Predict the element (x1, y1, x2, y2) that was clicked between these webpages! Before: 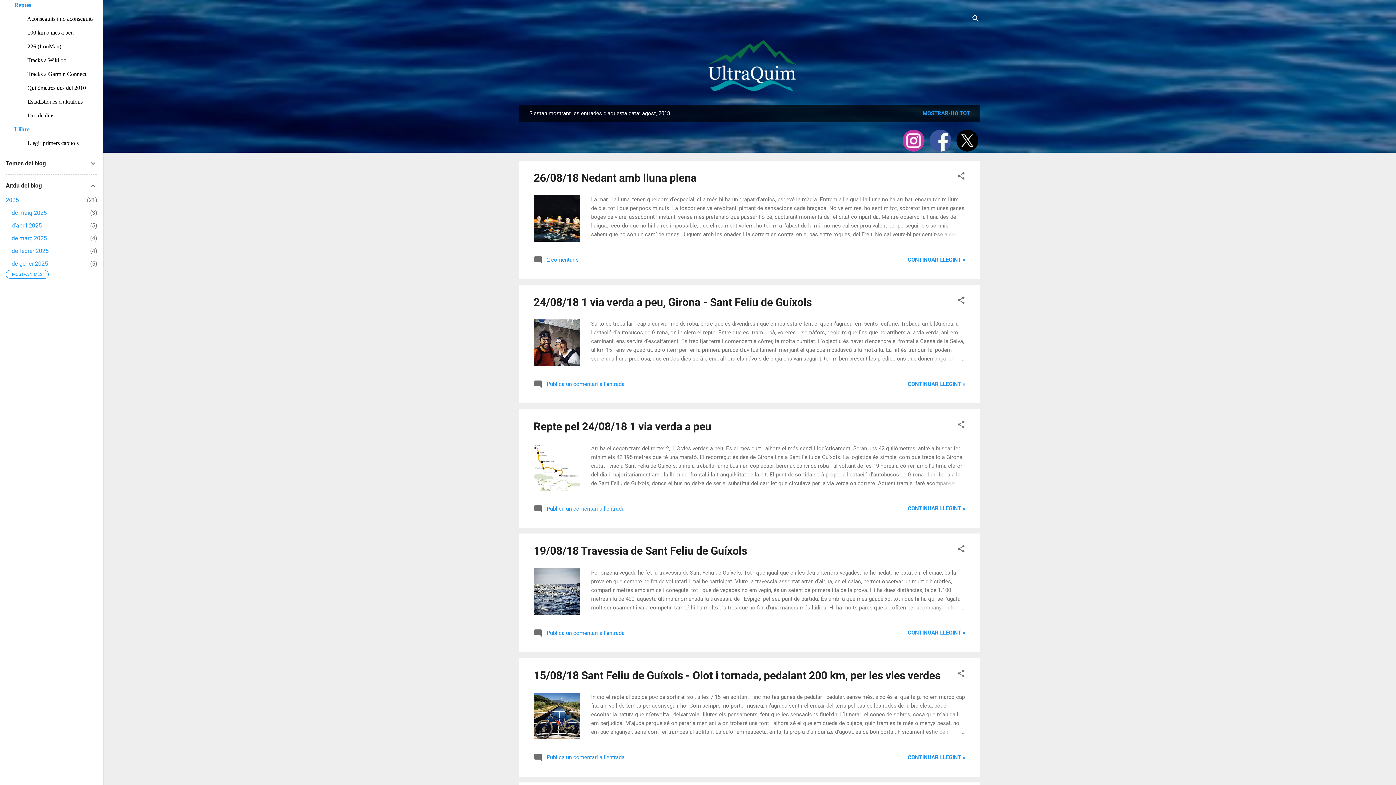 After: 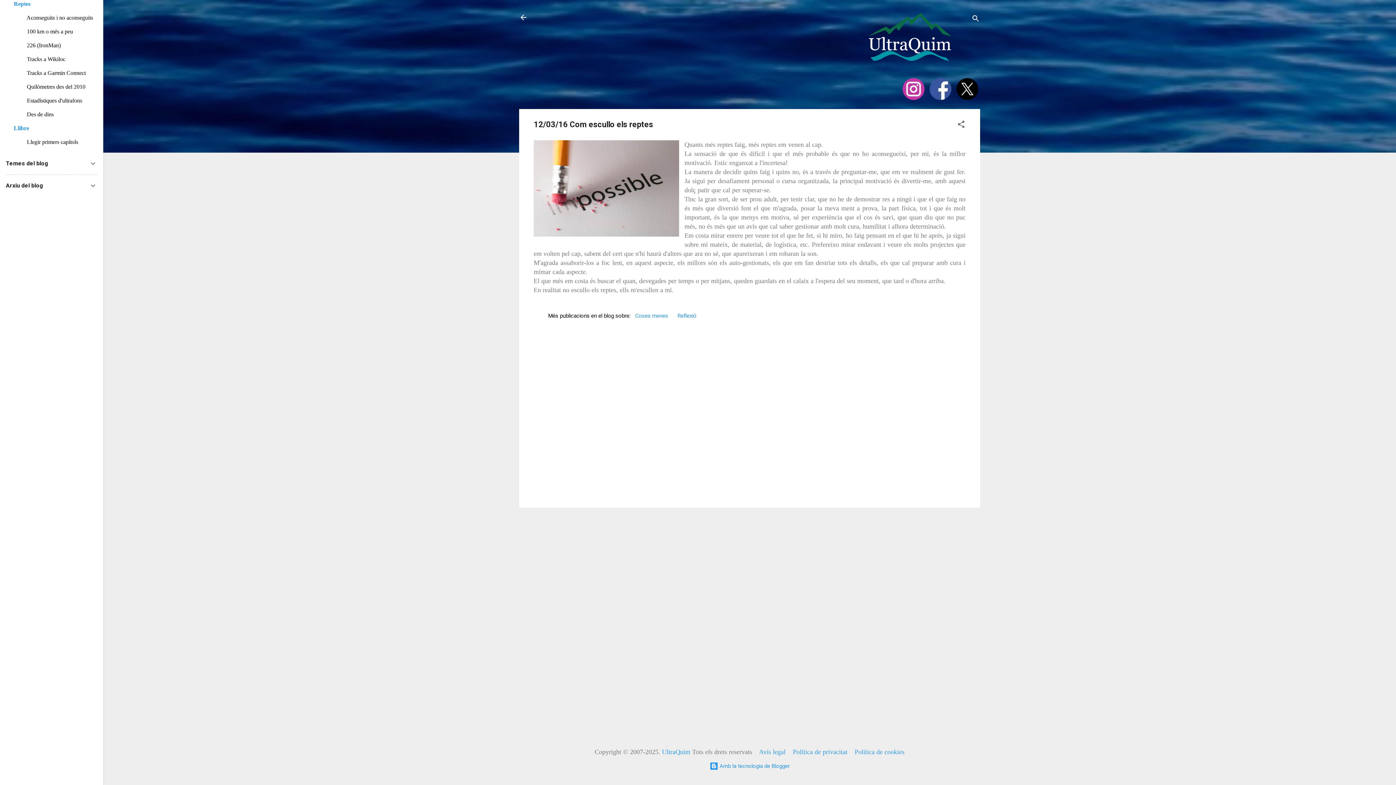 Action: bbox: (10, -1, 104, 11) label: Reptes